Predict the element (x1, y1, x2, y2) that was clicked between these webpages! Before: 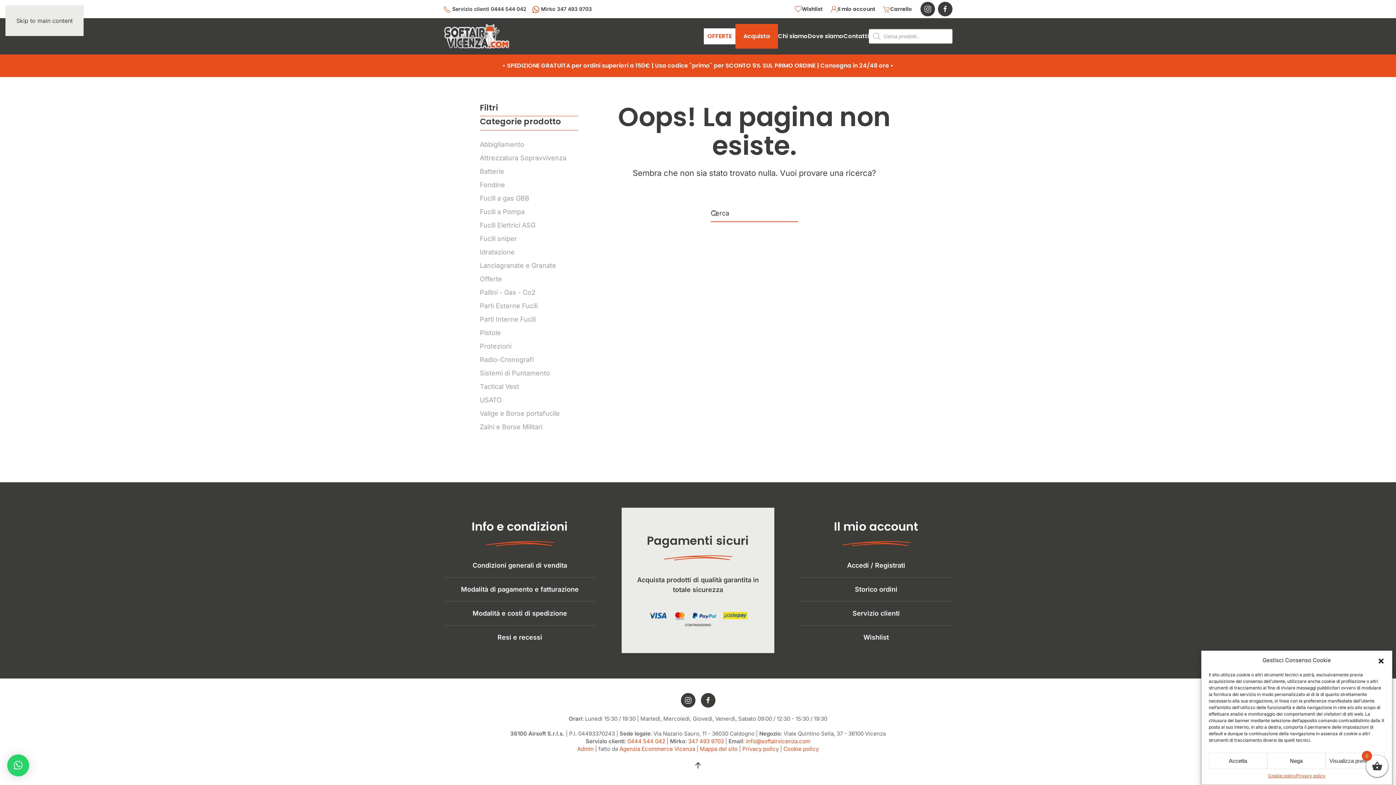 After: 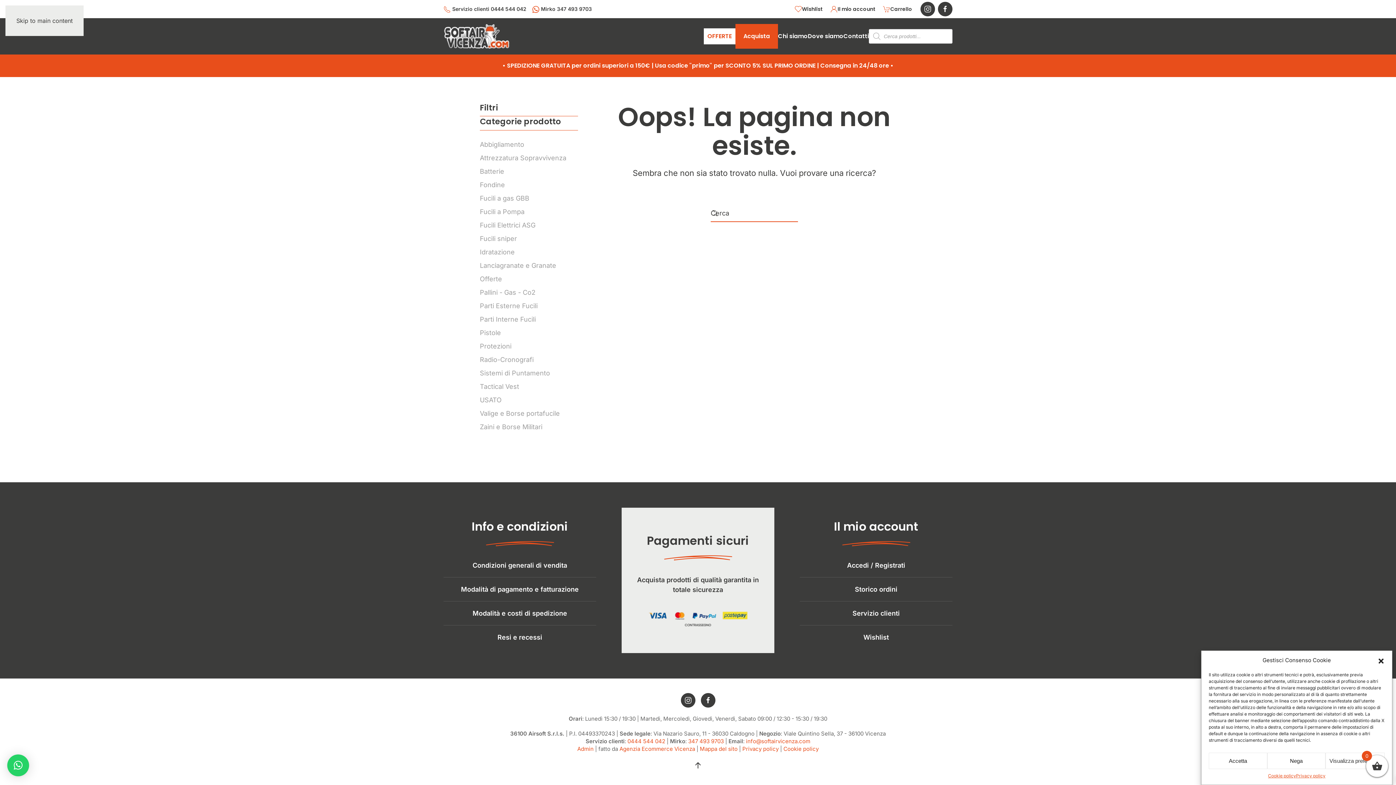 Action: label: Skip to main content bbox: (16, 17, 72, 24)